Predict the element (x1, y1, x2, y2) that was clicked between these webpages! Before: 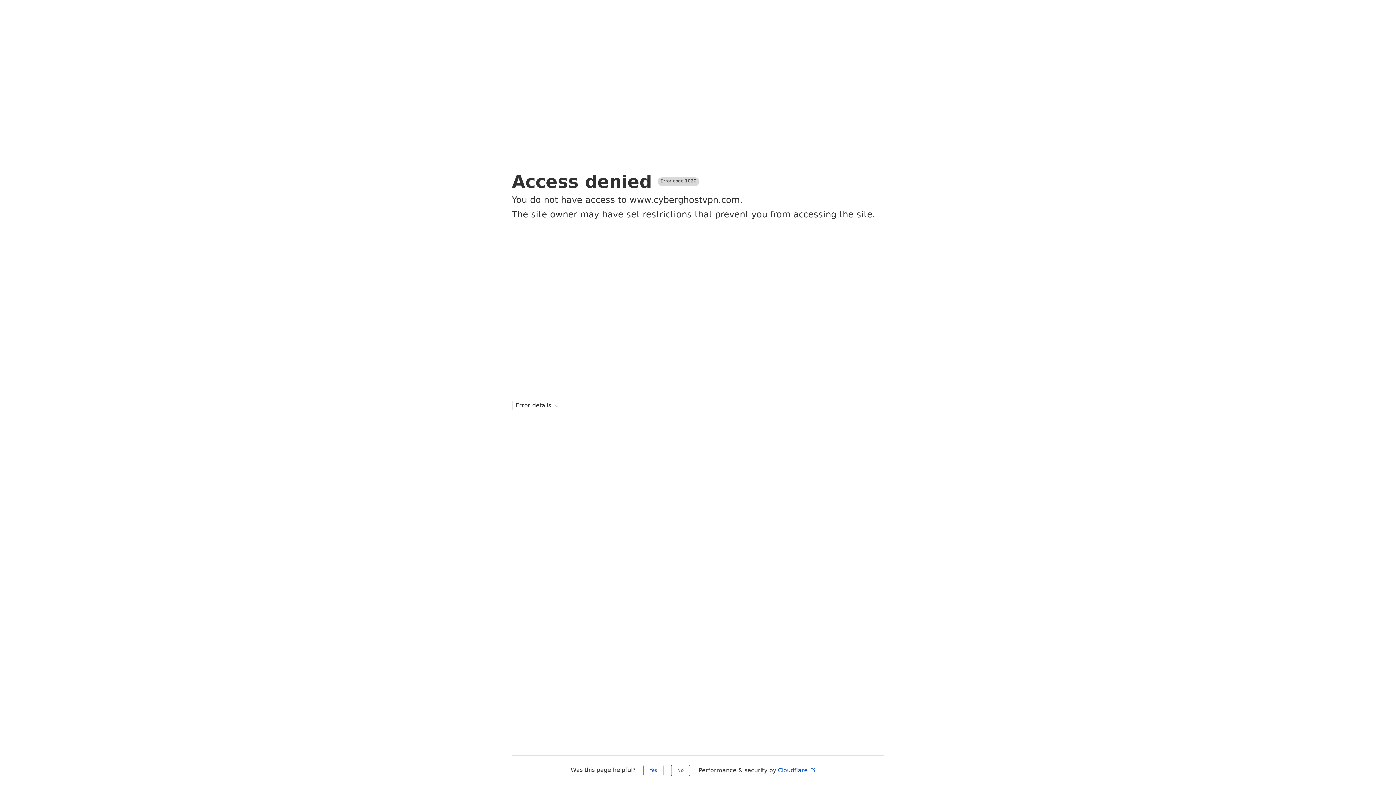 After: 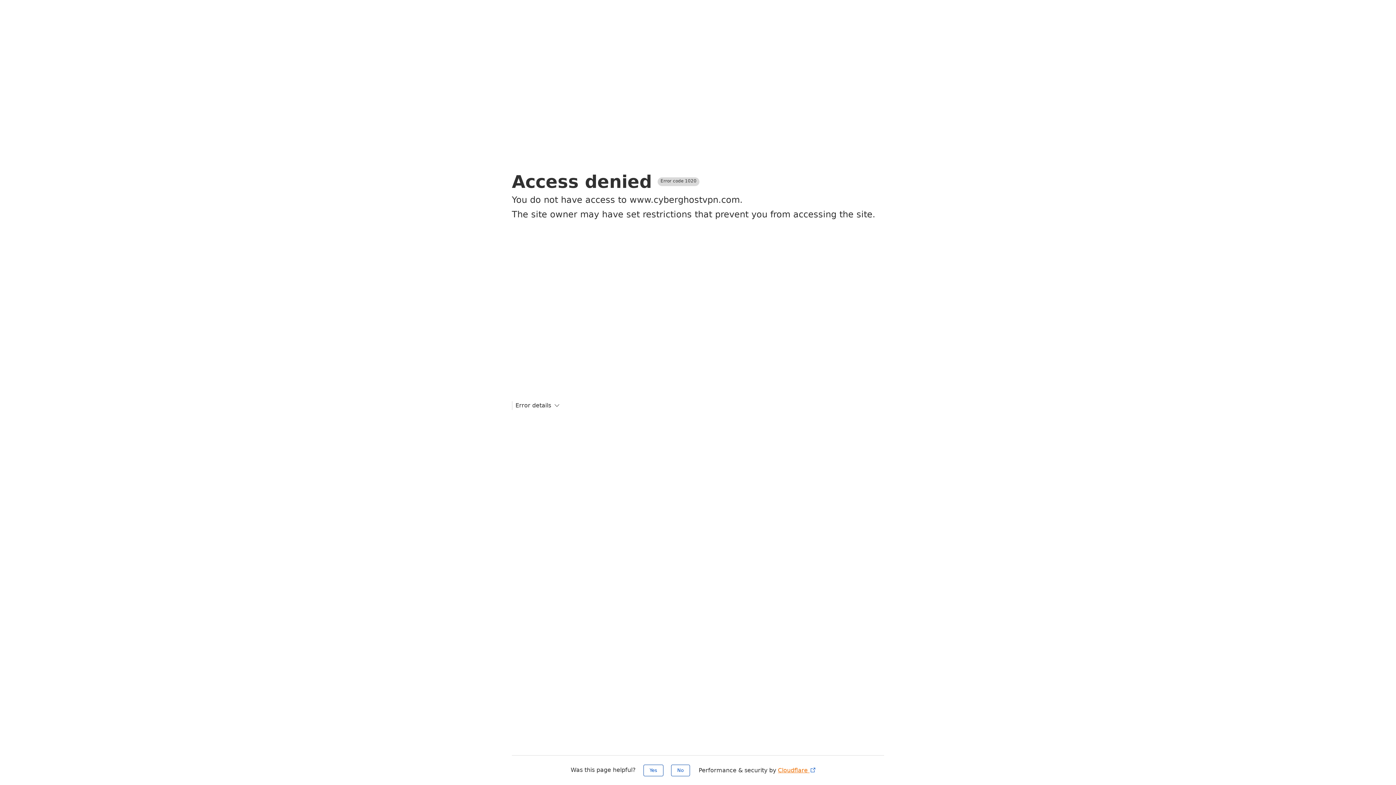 Action: bbox: (778, 767, 816, 774) label: Cloudflare 